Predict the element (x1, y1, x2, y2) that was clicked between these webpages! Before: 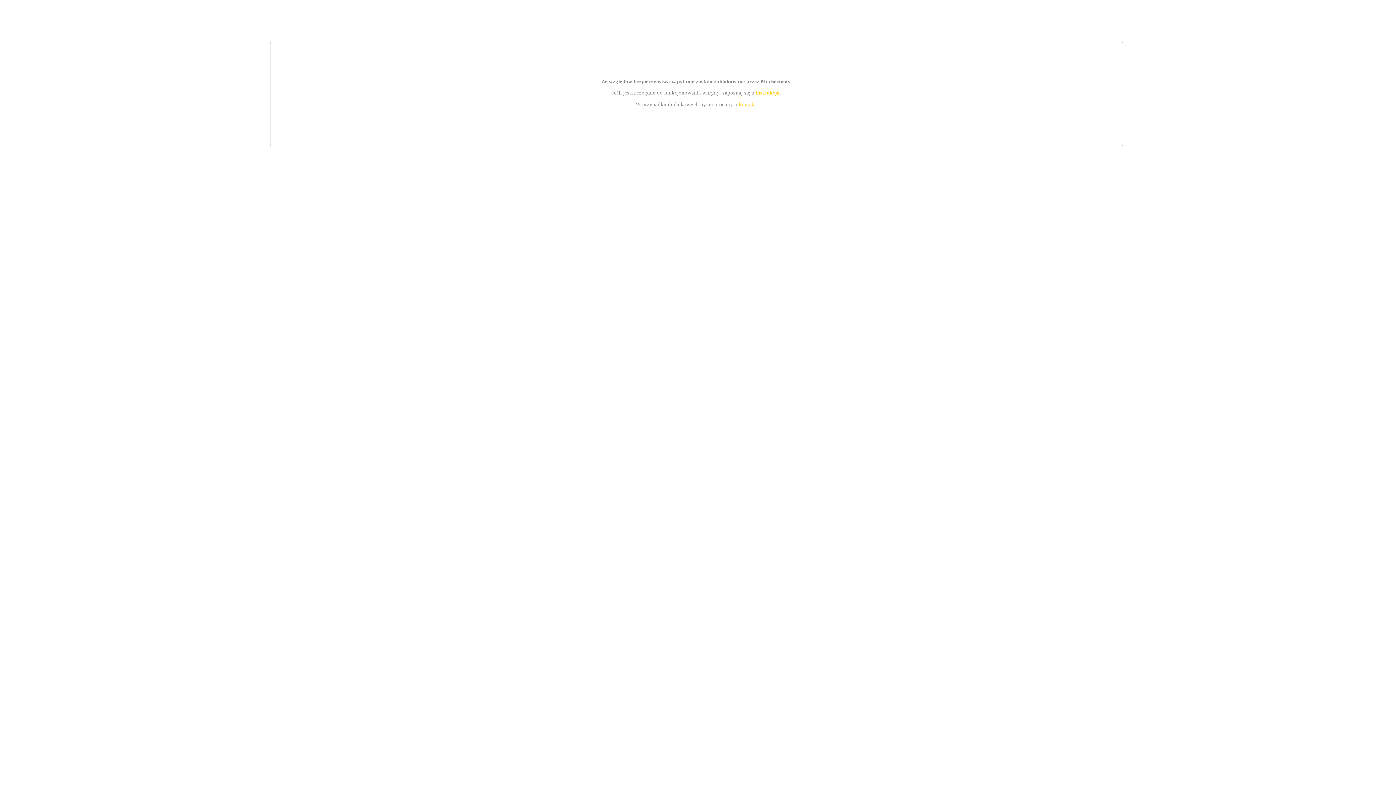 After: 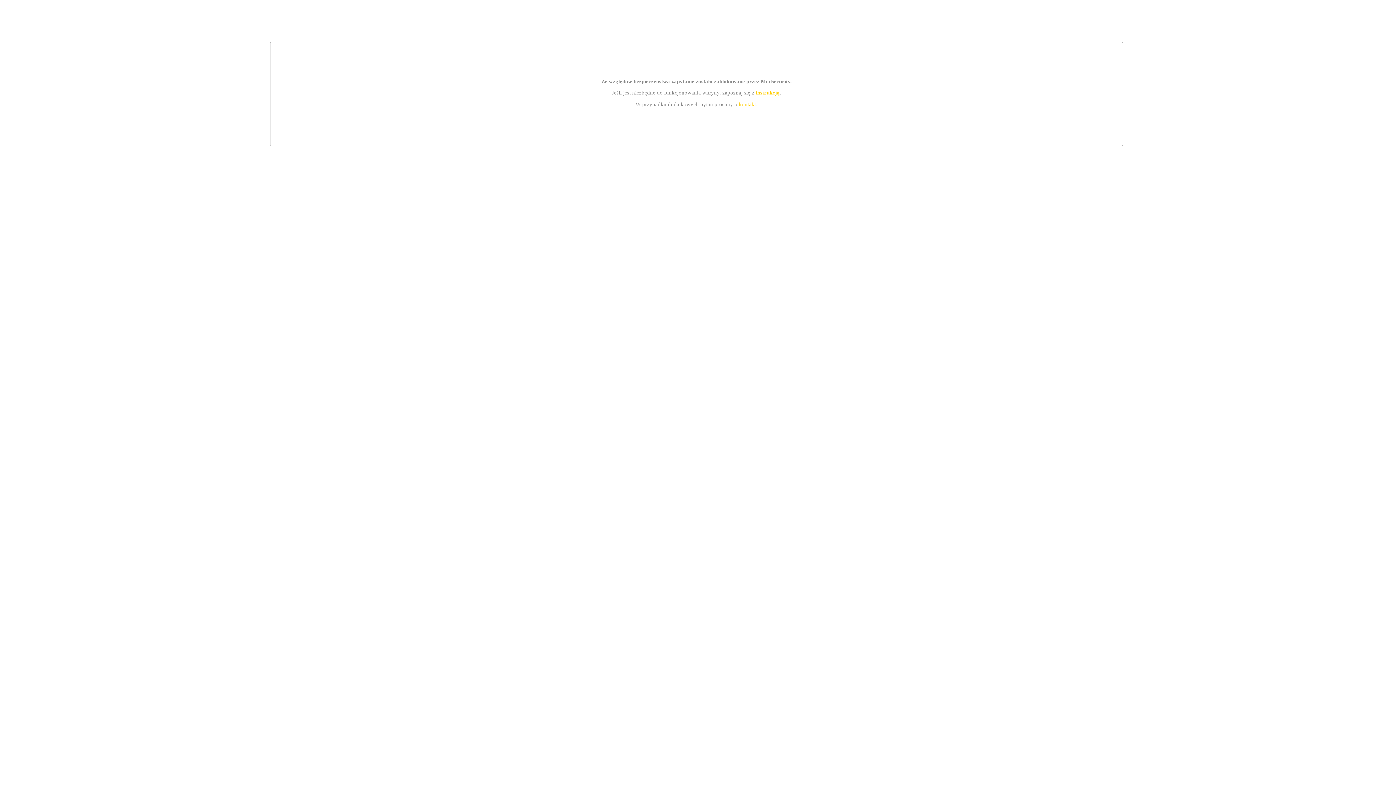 Action: bbox: (755, 89, 779, 95) label: instrukcją